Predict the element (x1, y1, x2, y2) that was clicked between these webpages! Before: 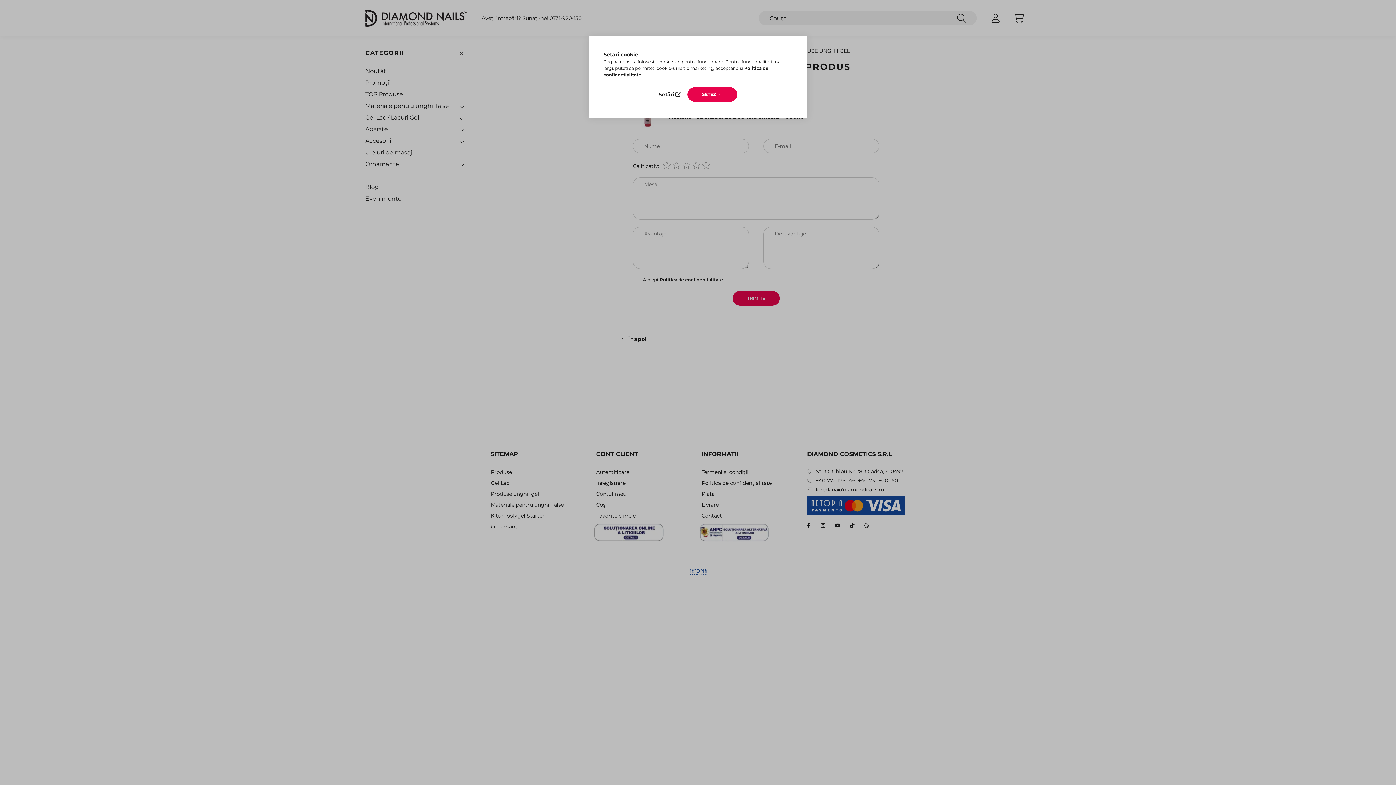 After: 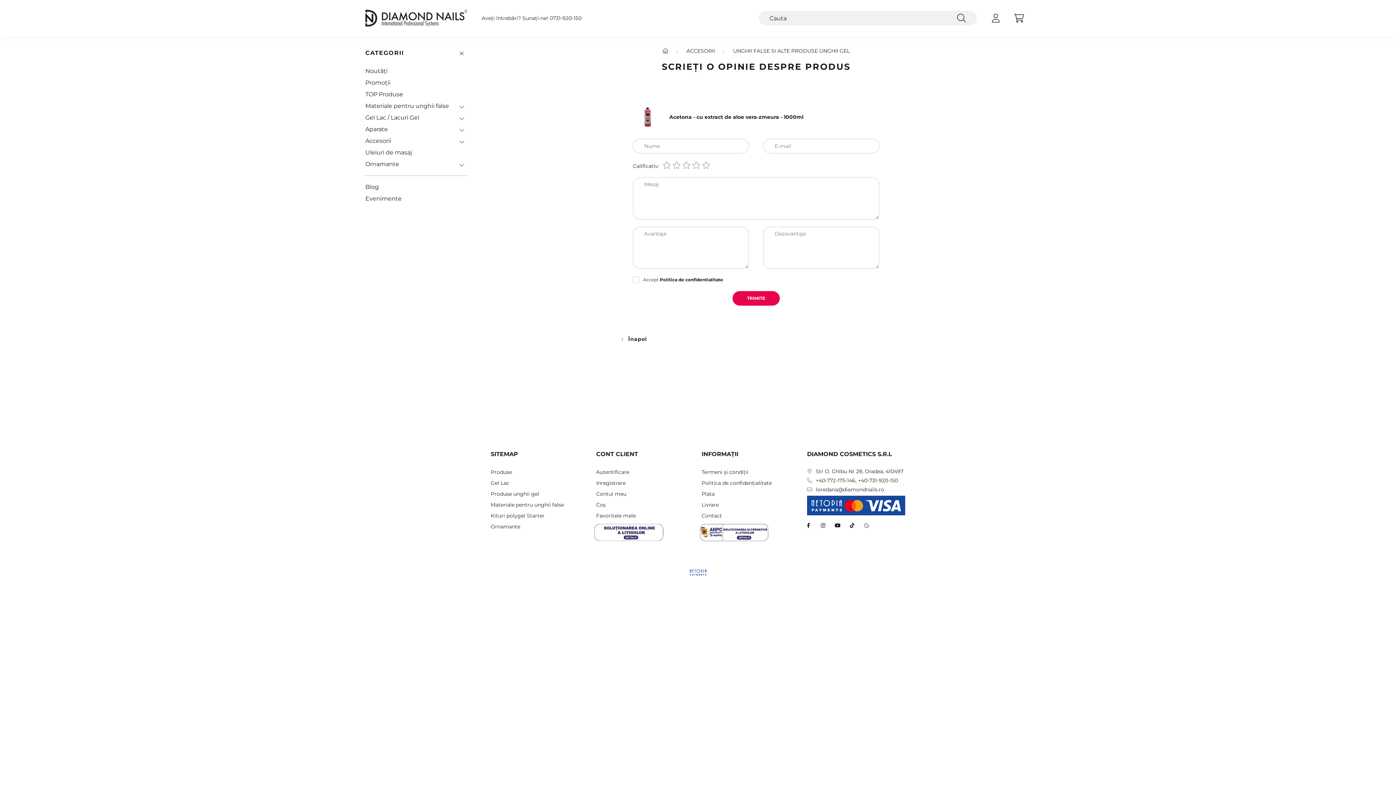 Action: label: SETEZ bbox: (687, 87, 737, 101)